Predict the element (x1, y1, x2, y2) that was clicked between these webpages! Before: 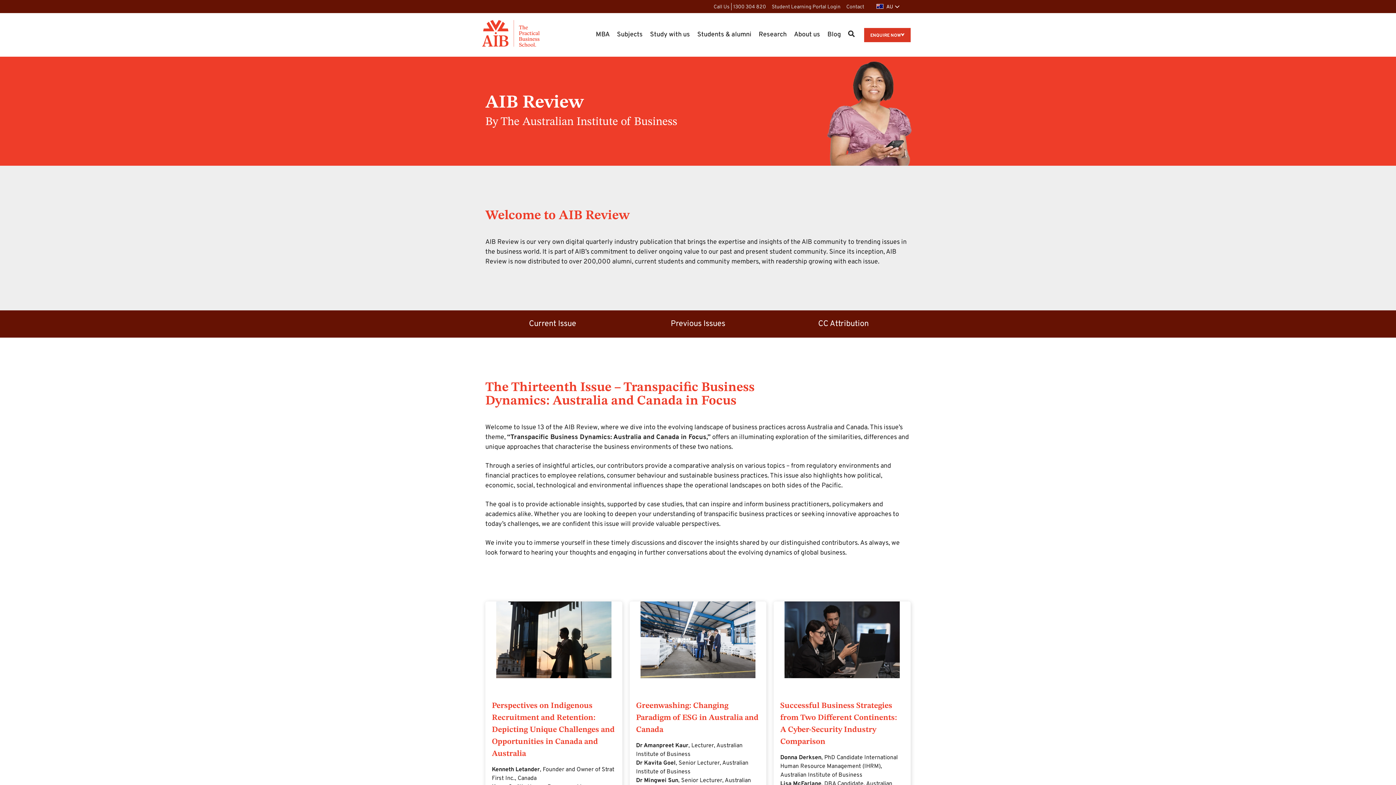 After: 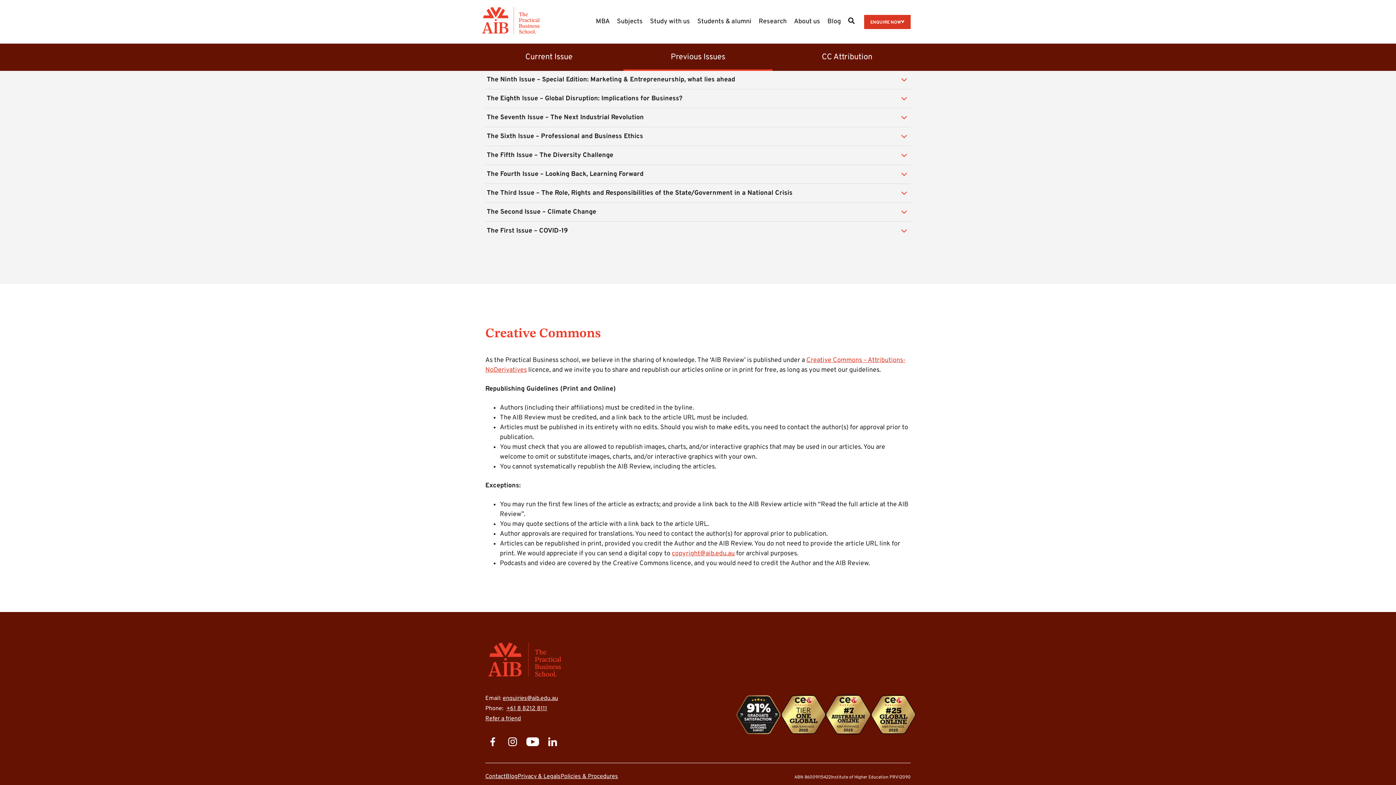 Action: bbox: (770, 310, 916, 337) label: CC Attribution